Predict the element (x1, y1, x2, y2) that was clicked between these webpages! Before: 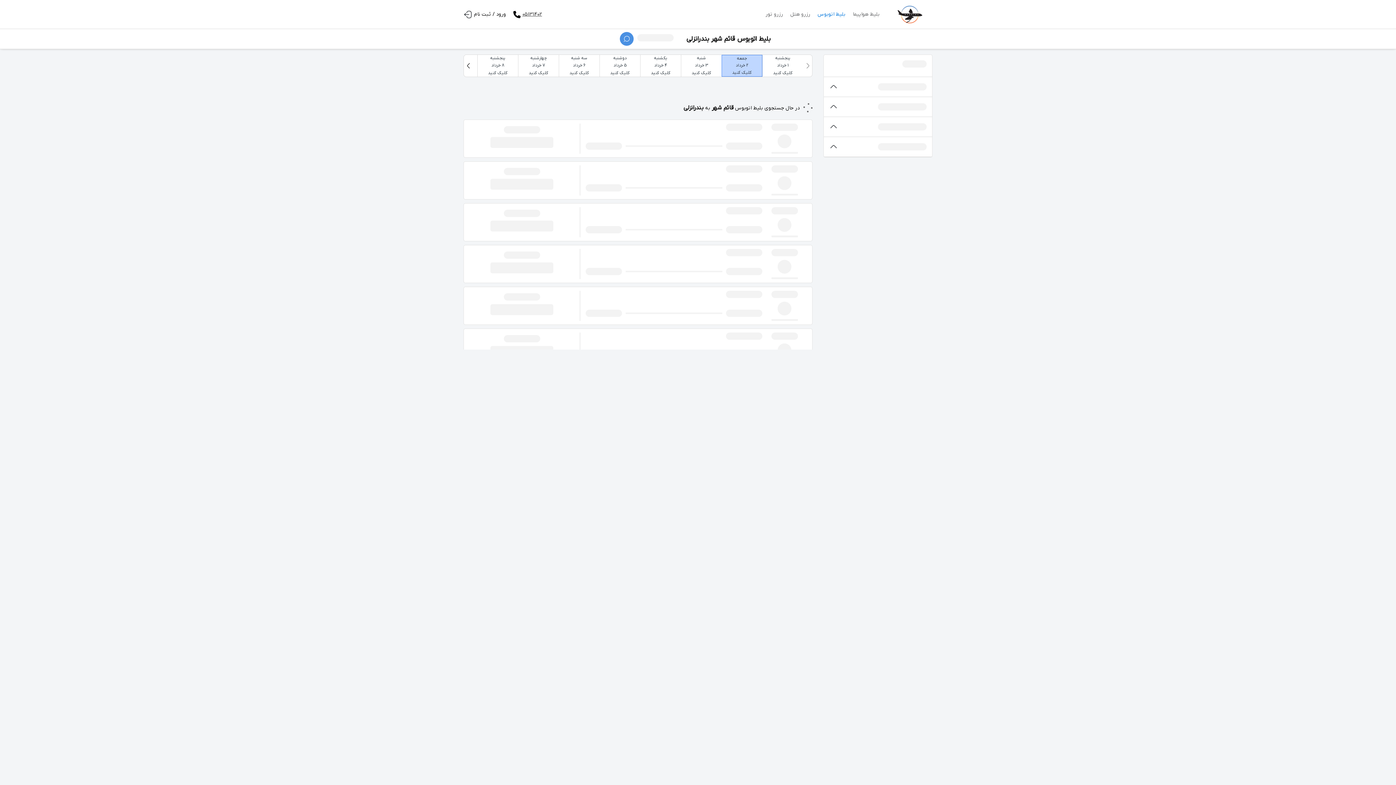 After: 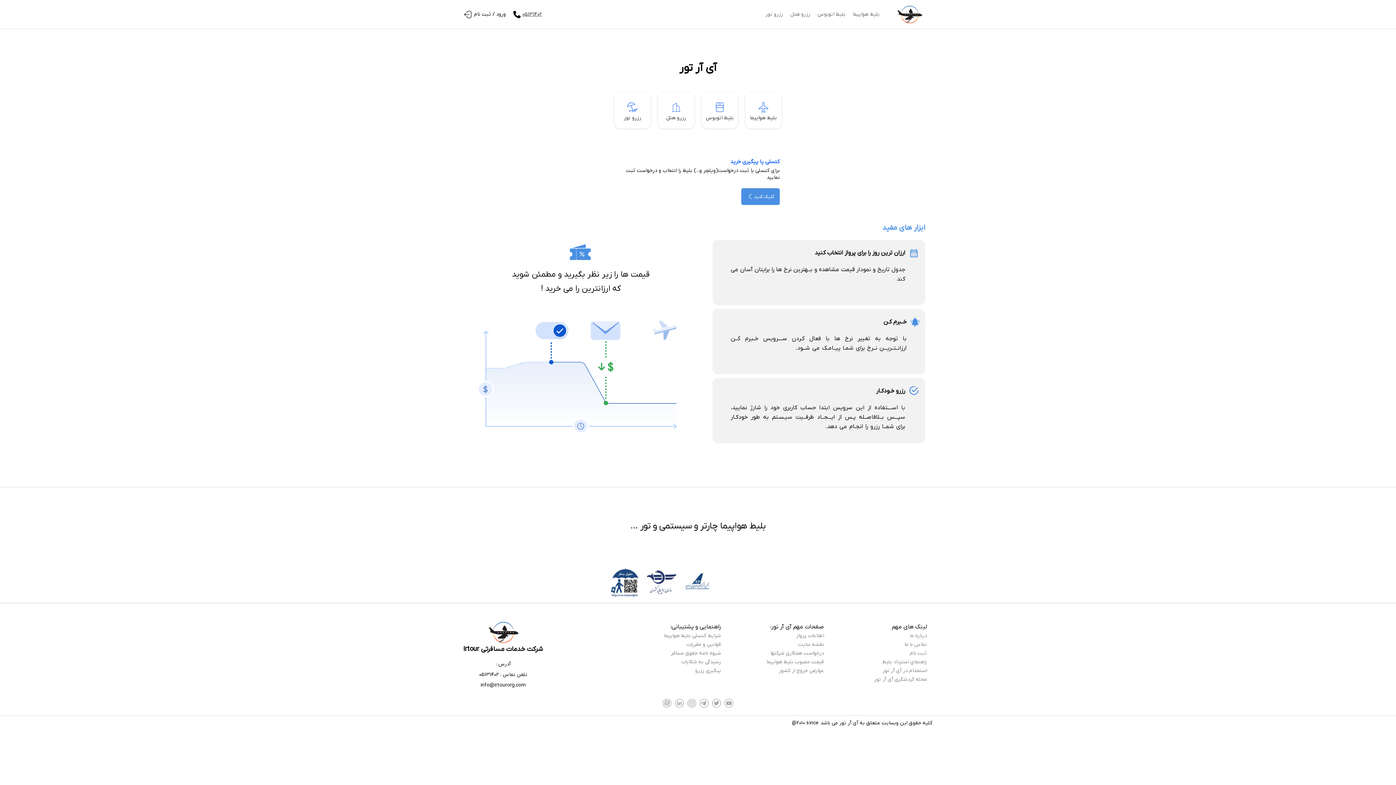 Action: bbox: (887, 5, 932, 23)